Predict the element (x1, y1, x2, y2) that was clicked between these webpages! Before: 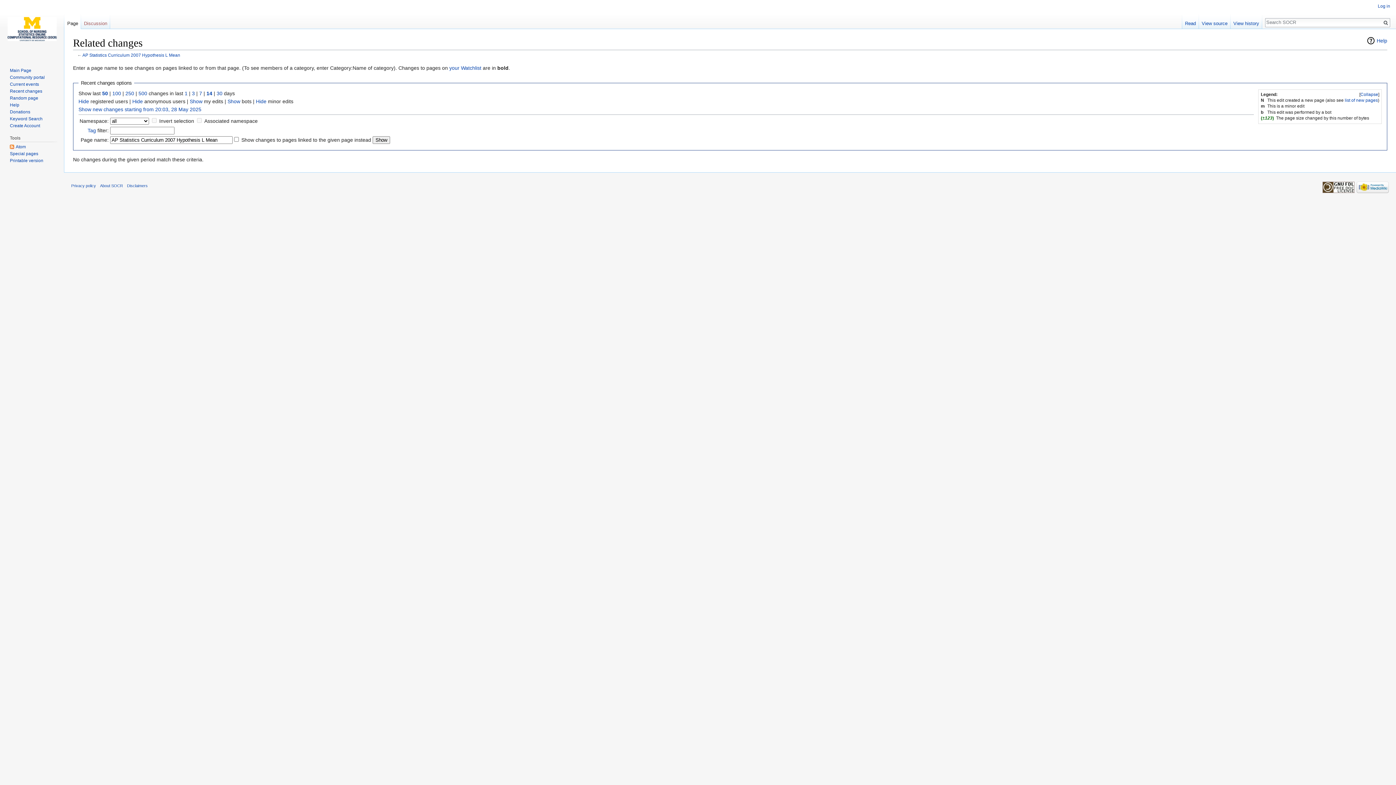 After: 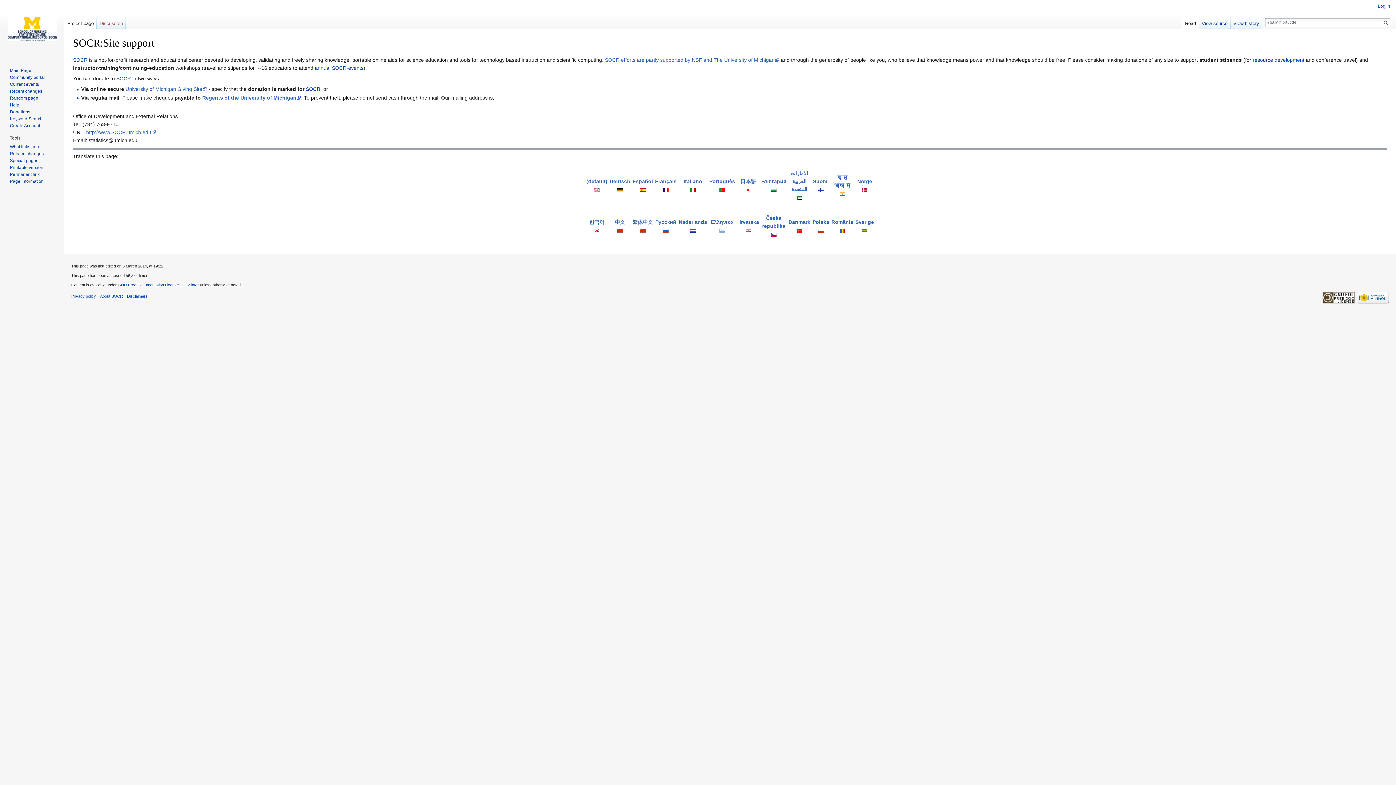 Action: label: Donations bbox: (9, 109, 30, 114)